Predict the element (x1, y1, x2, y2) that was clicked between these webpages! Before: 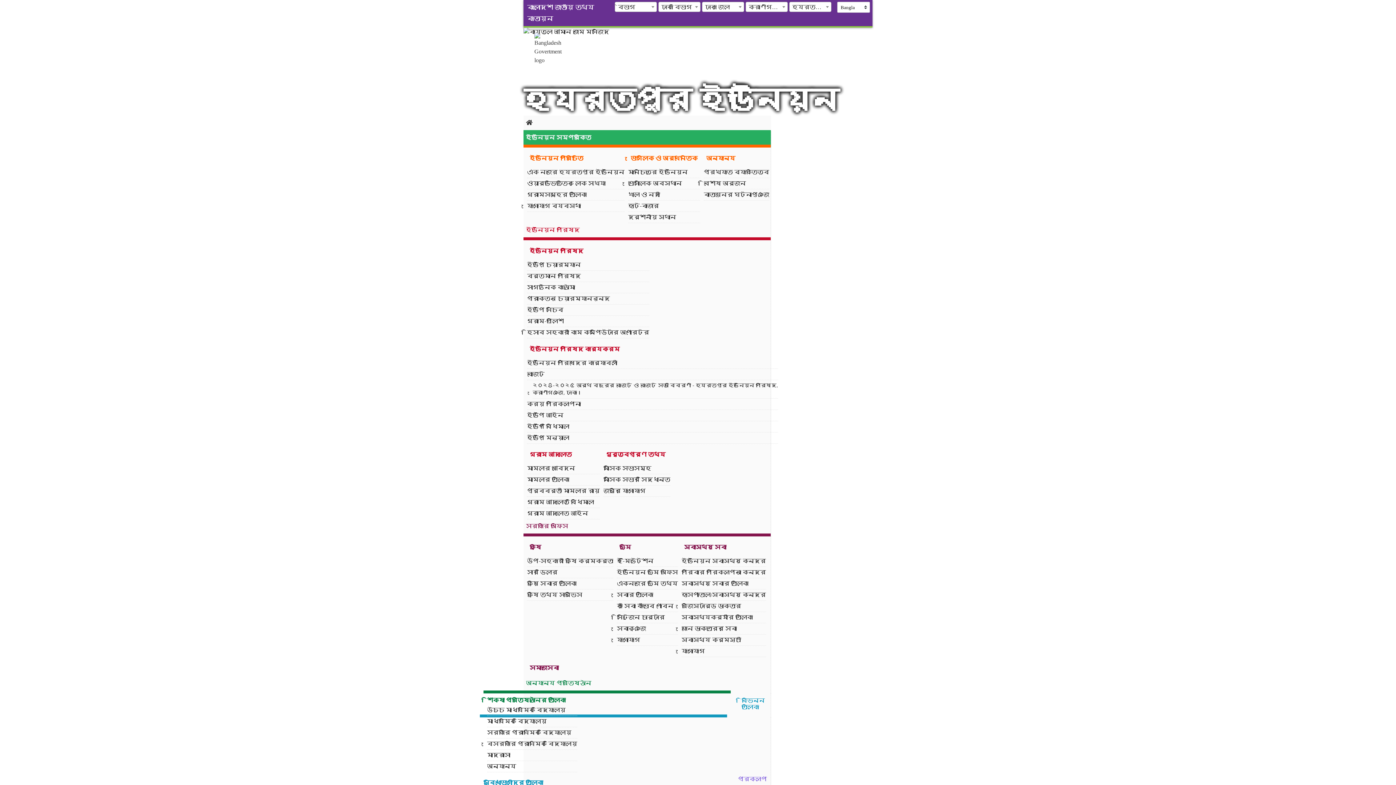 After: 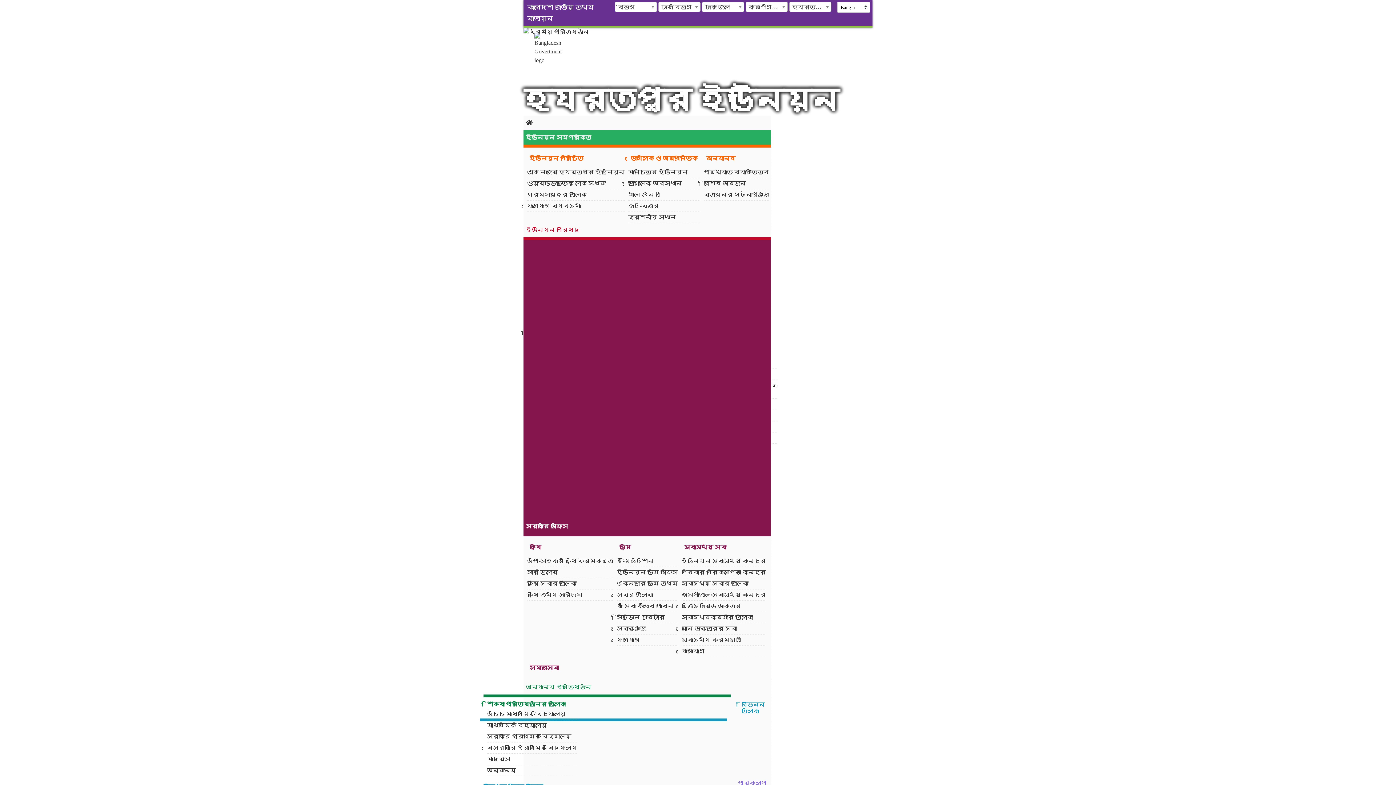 Action: label: সরকারি অফিস bbox: (523, 240, 770, 533)